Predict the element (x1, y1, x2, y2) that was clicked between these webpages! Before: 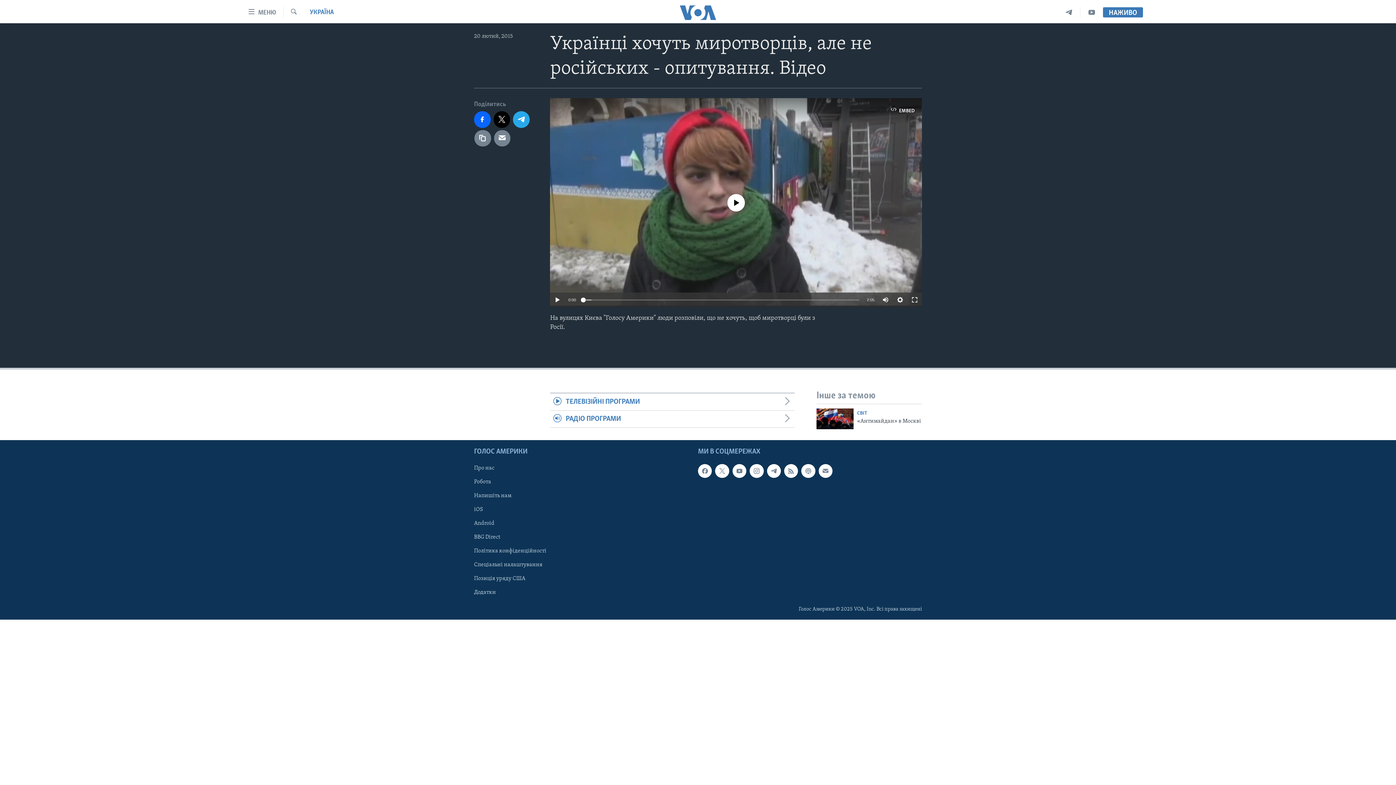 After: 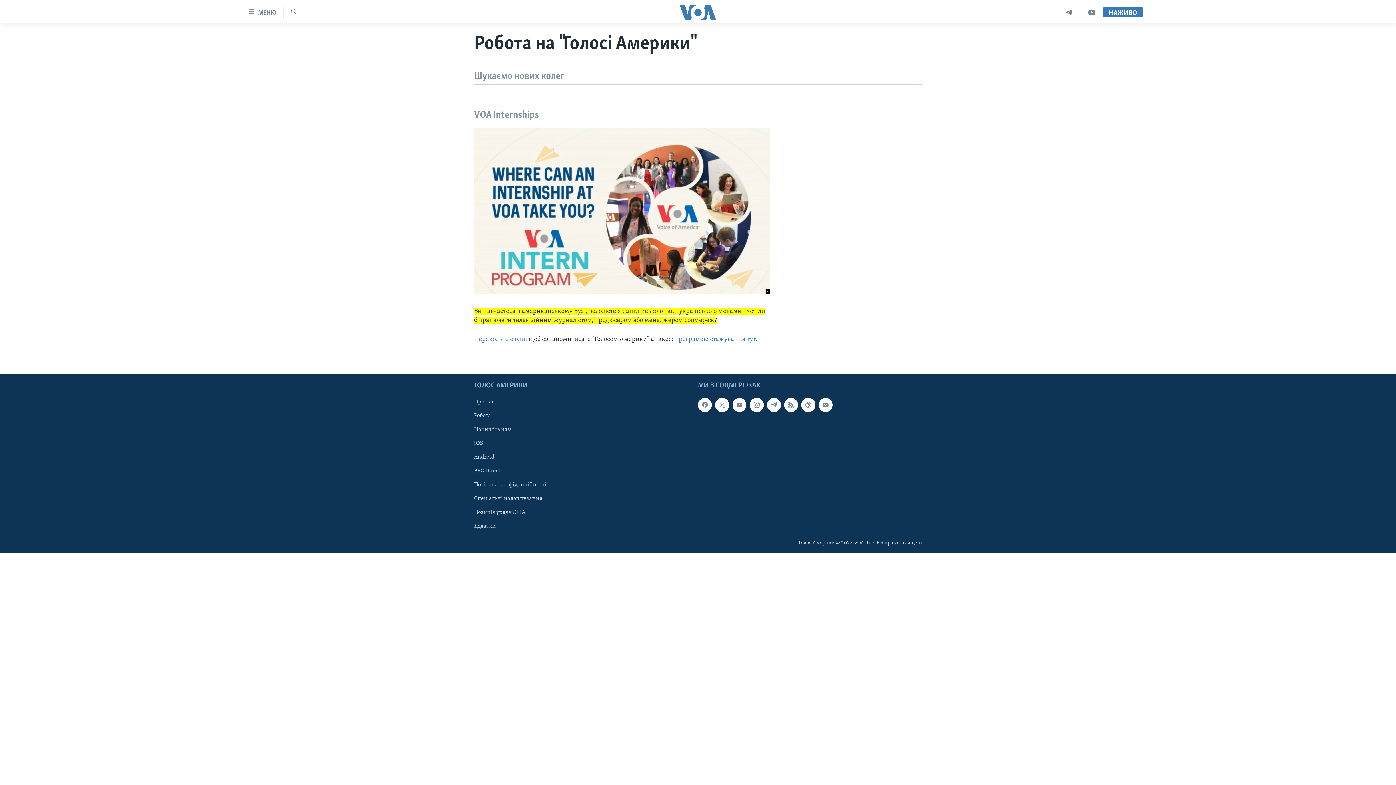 Action: label: Робота bbox: (474, 478, 581, 486)